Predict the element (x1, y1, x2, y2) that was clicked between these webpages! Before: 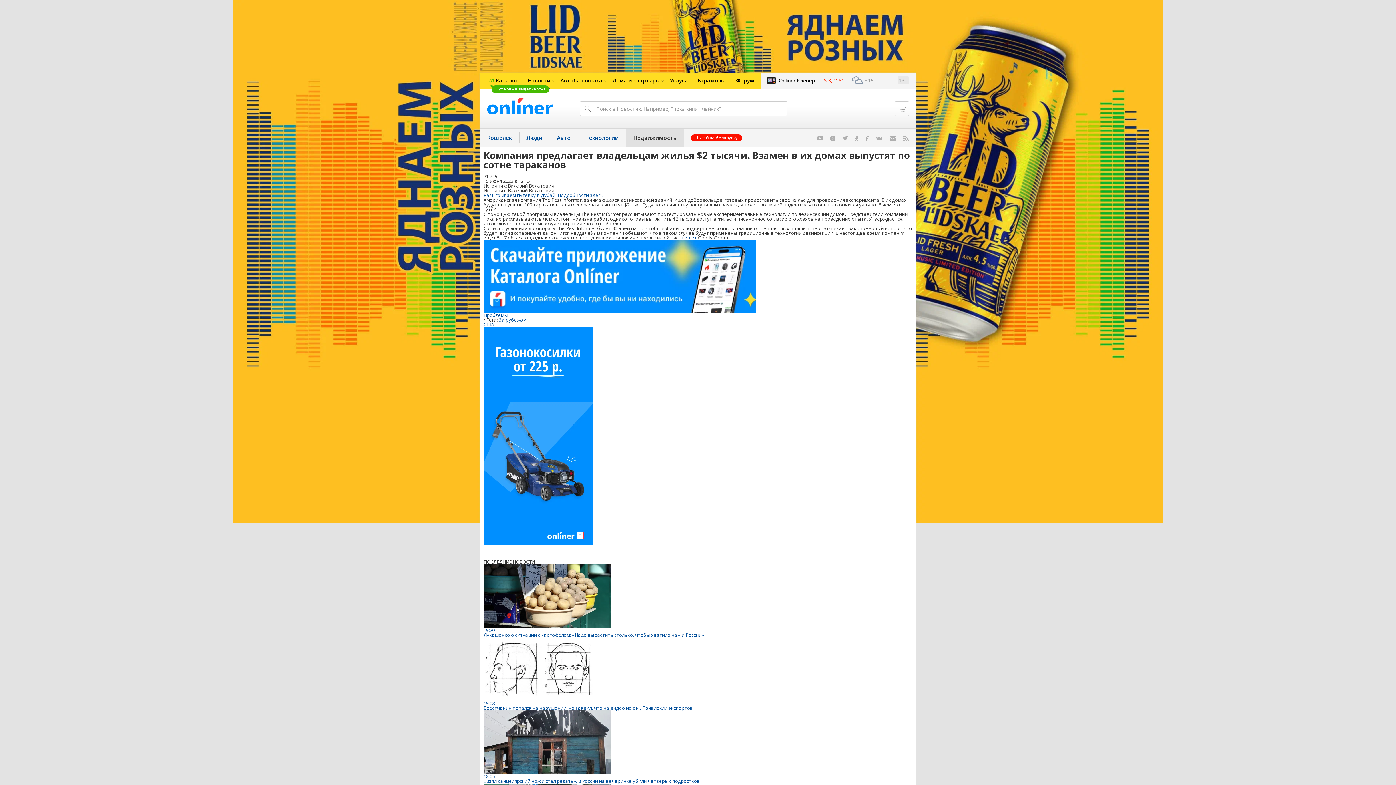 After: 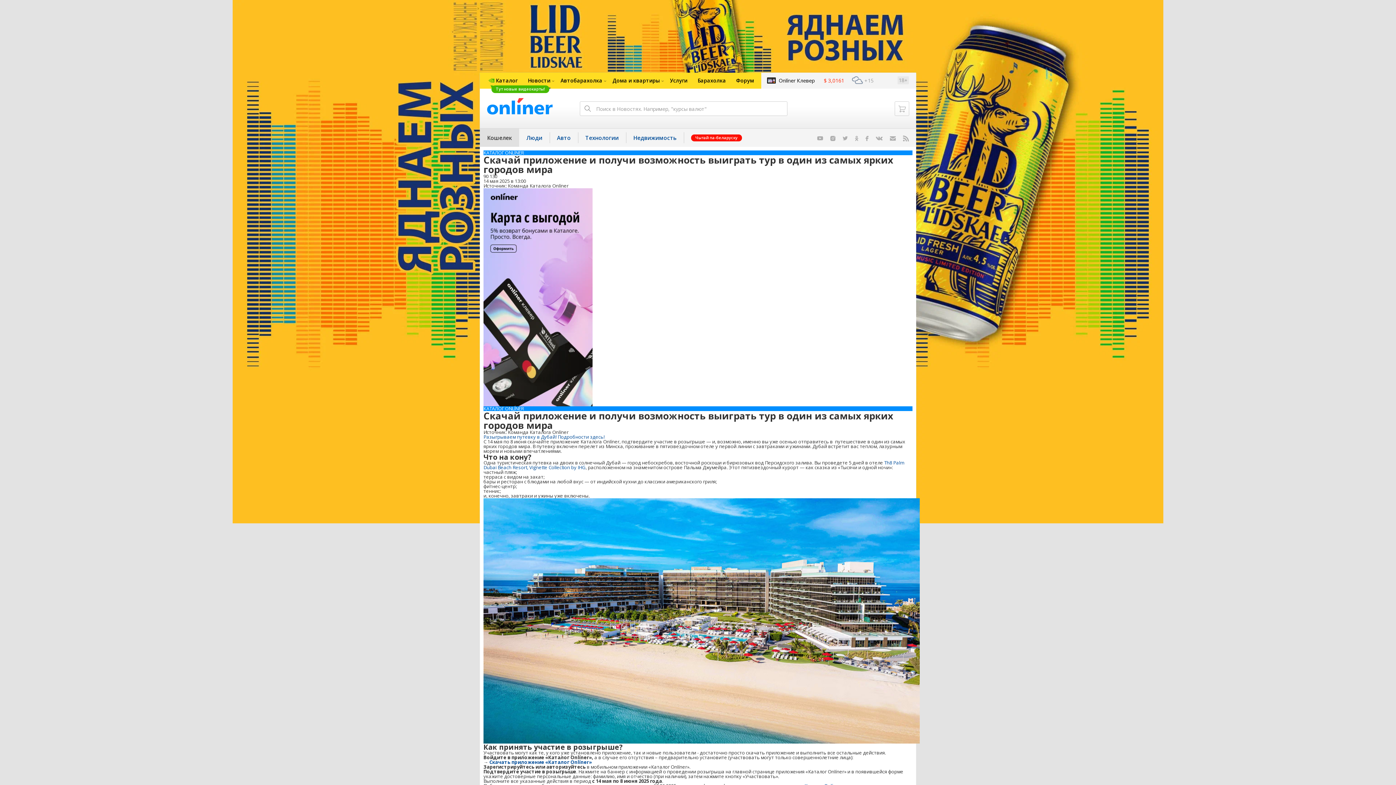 Action: bbox: (483, 192, 604, 198) label: Разыгрываем путевку в Дубай! Подробности здесь!